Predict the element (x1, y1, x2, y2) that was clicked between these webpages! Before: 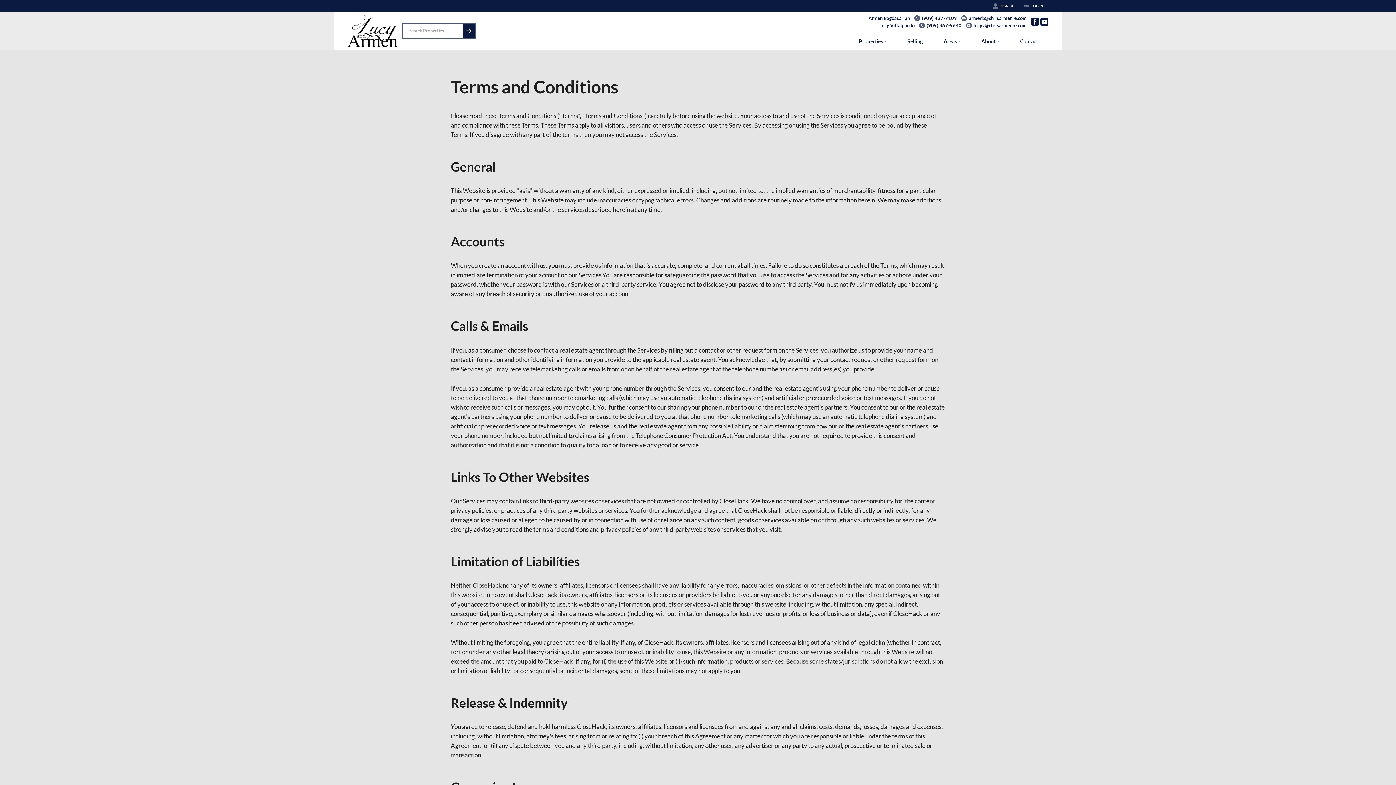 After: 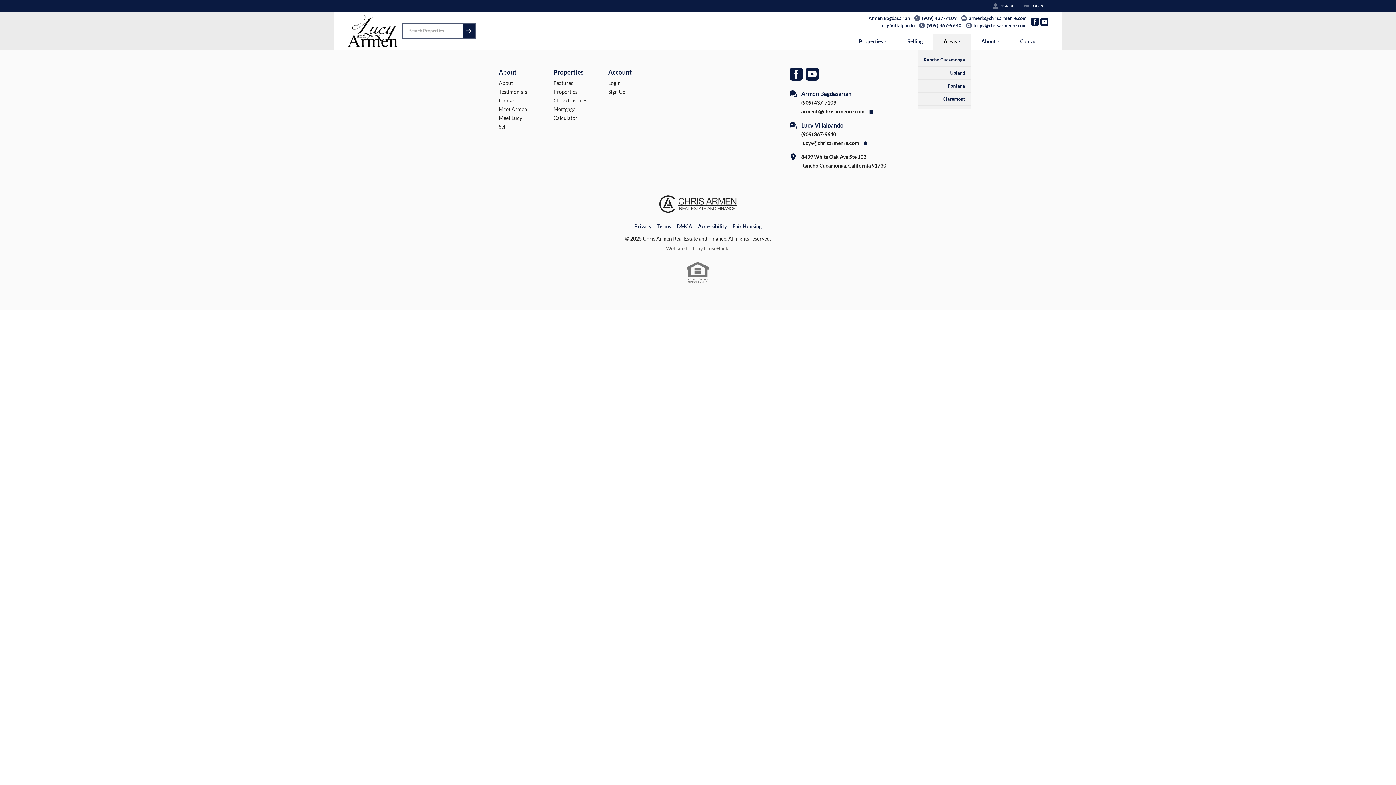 Action: bbox: (933, 33, 971, 50) label: Areas